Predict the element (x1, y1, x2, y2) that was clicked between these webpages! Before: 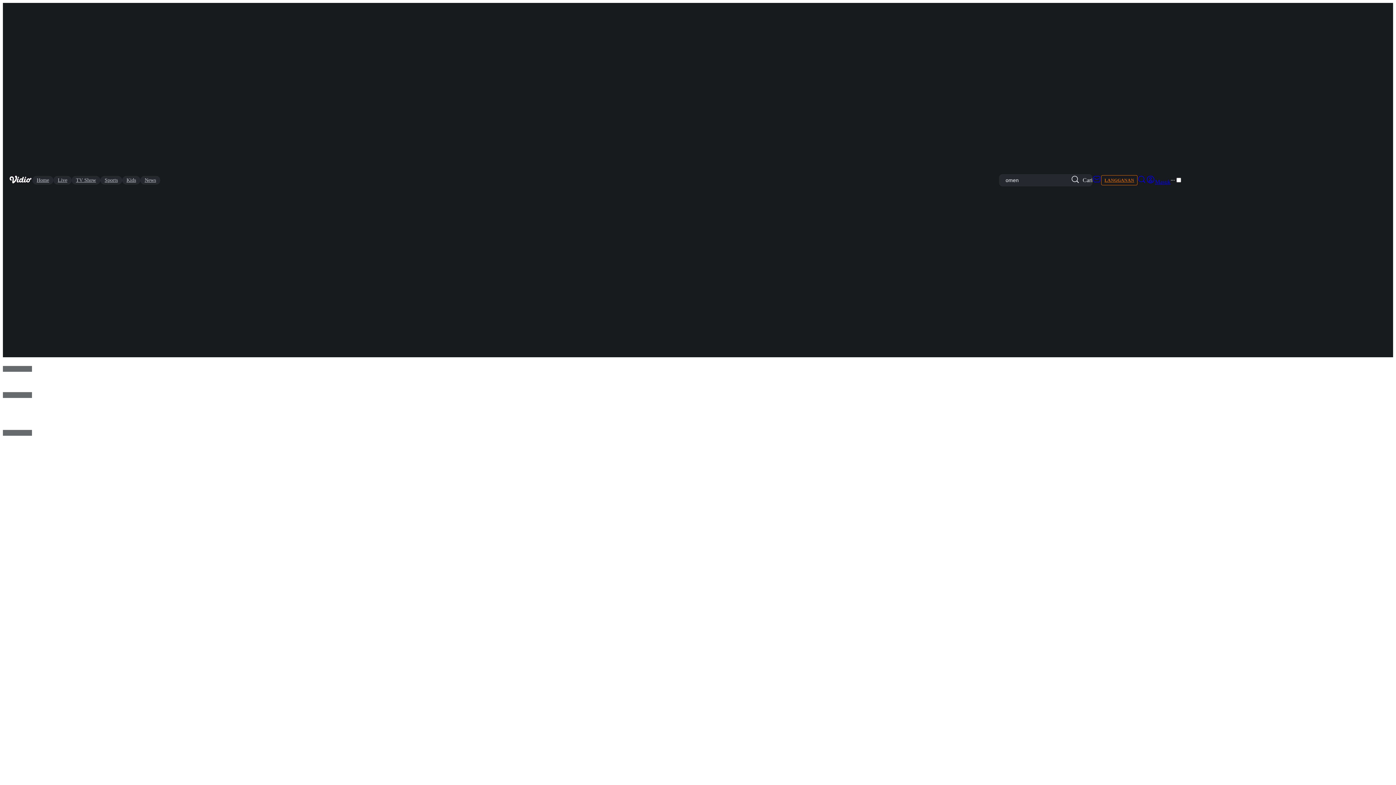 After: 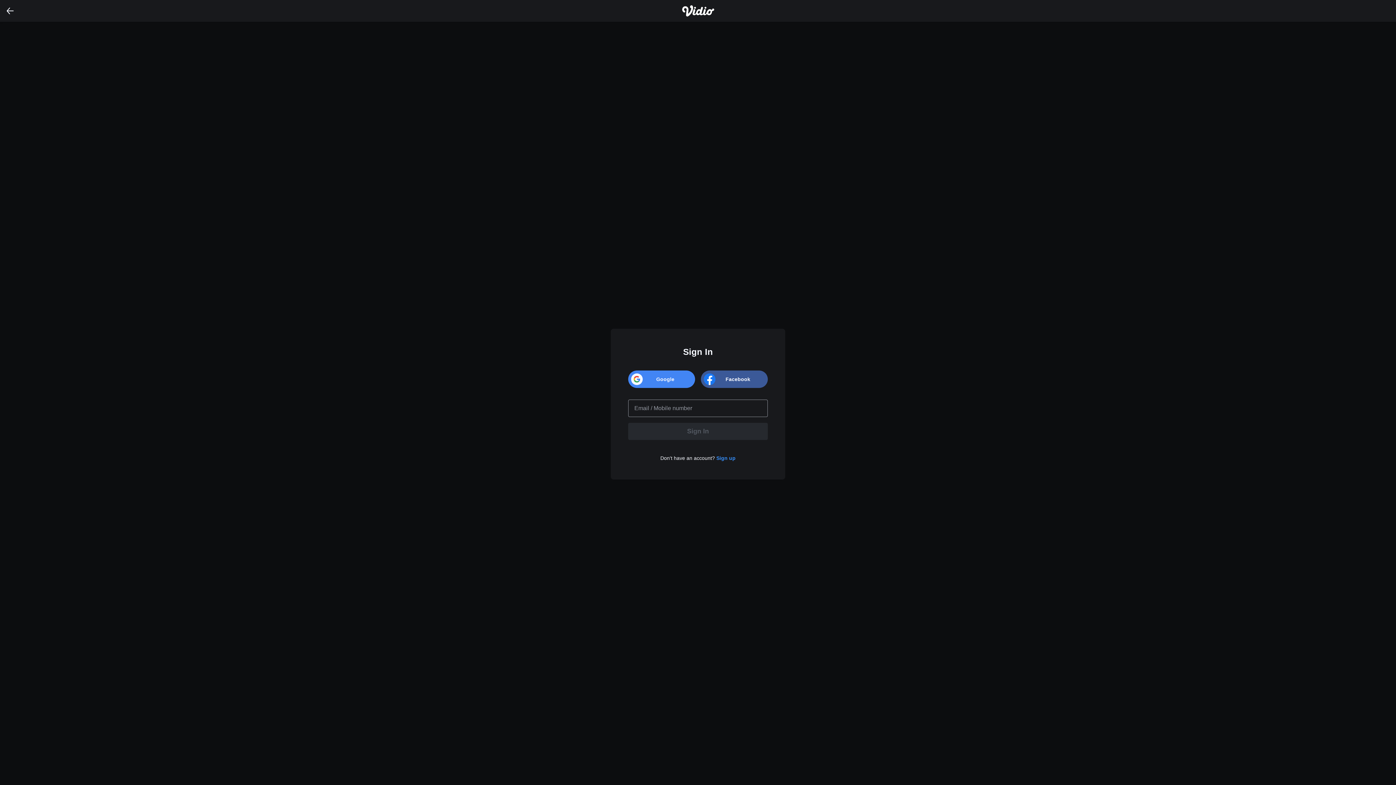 Action: label: Masuk bbox: (1146, 175, 1170, 185)